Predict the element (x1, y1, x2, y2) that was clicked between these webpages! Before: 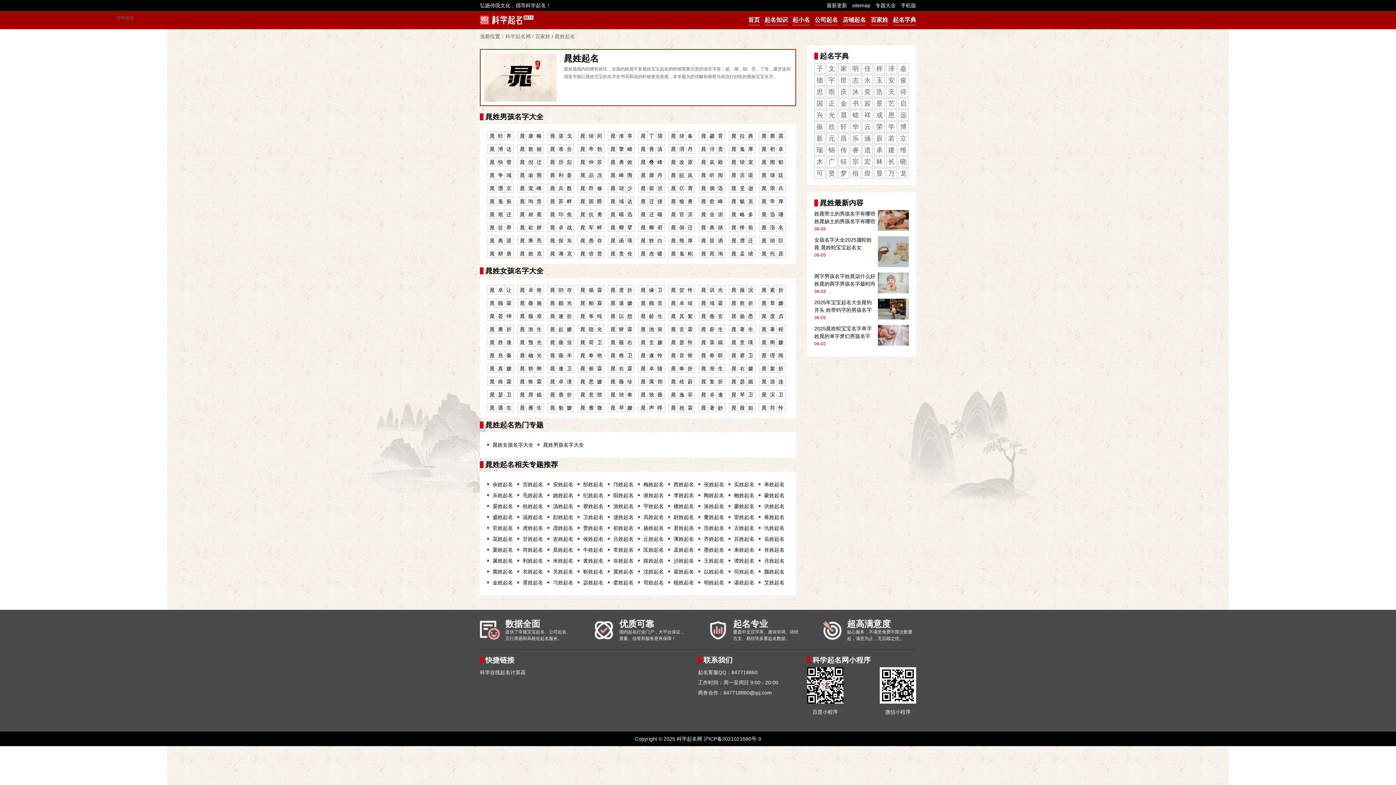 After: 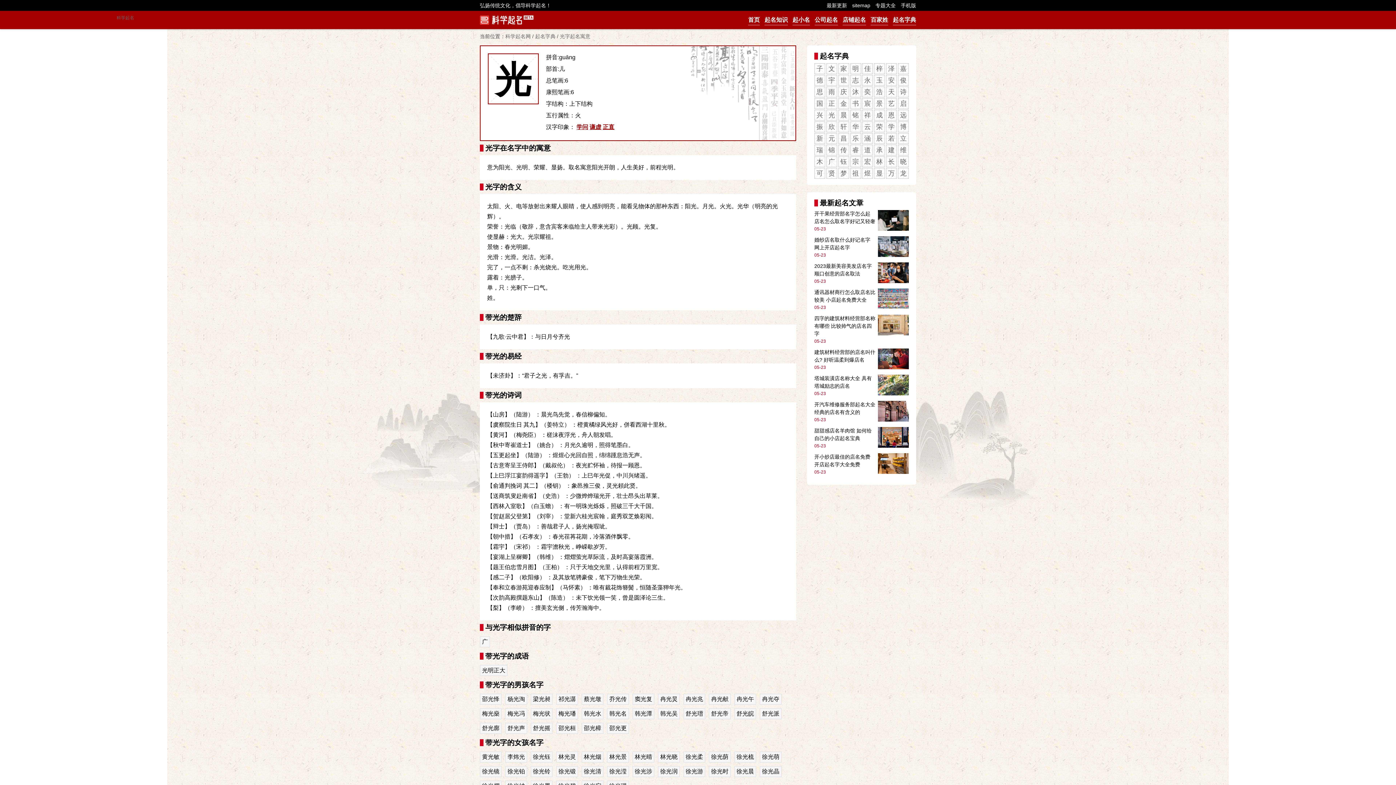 Action: bbox: (828, 111, 835, 118) label: 光